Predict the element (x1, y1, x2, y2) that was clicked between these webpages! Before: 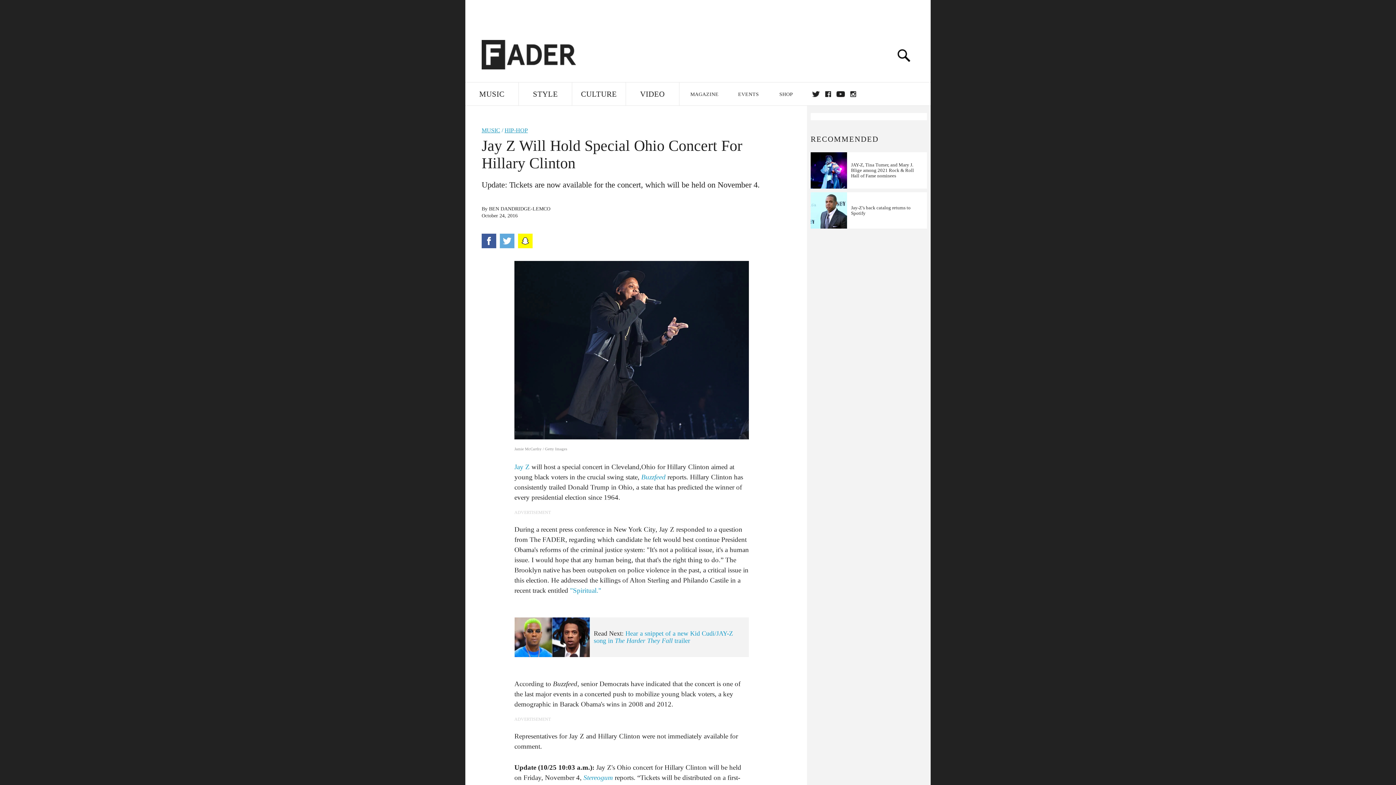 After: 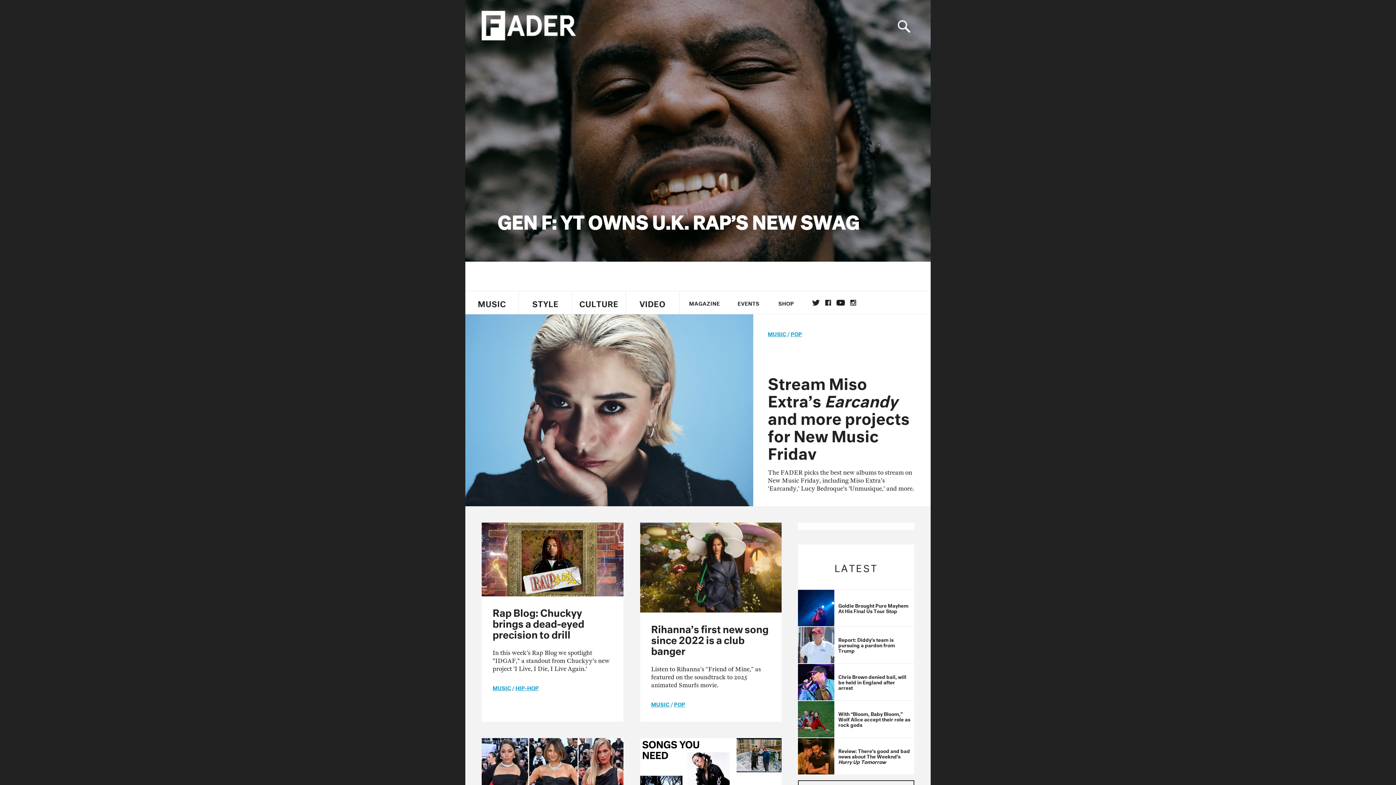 Action: bbox: (481, 29, 576, 80)